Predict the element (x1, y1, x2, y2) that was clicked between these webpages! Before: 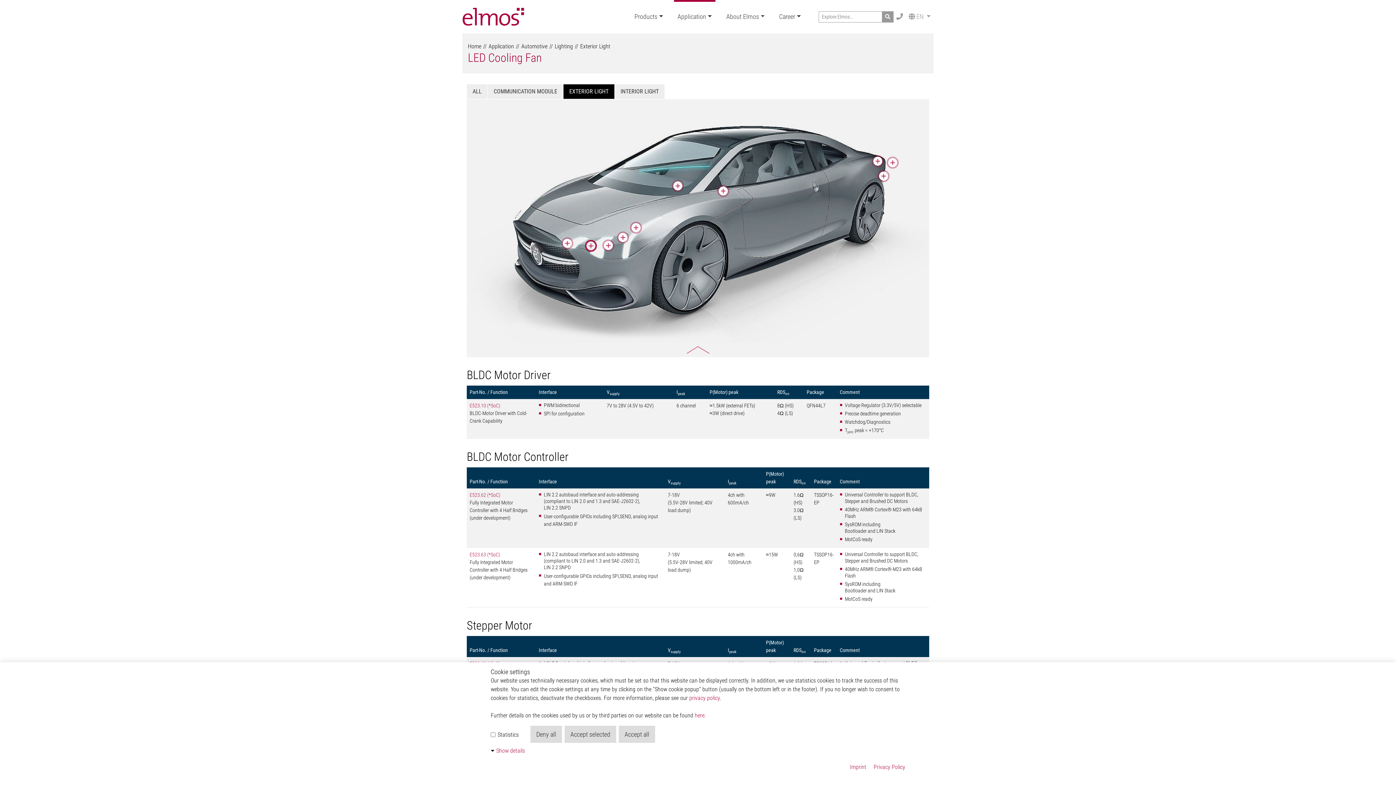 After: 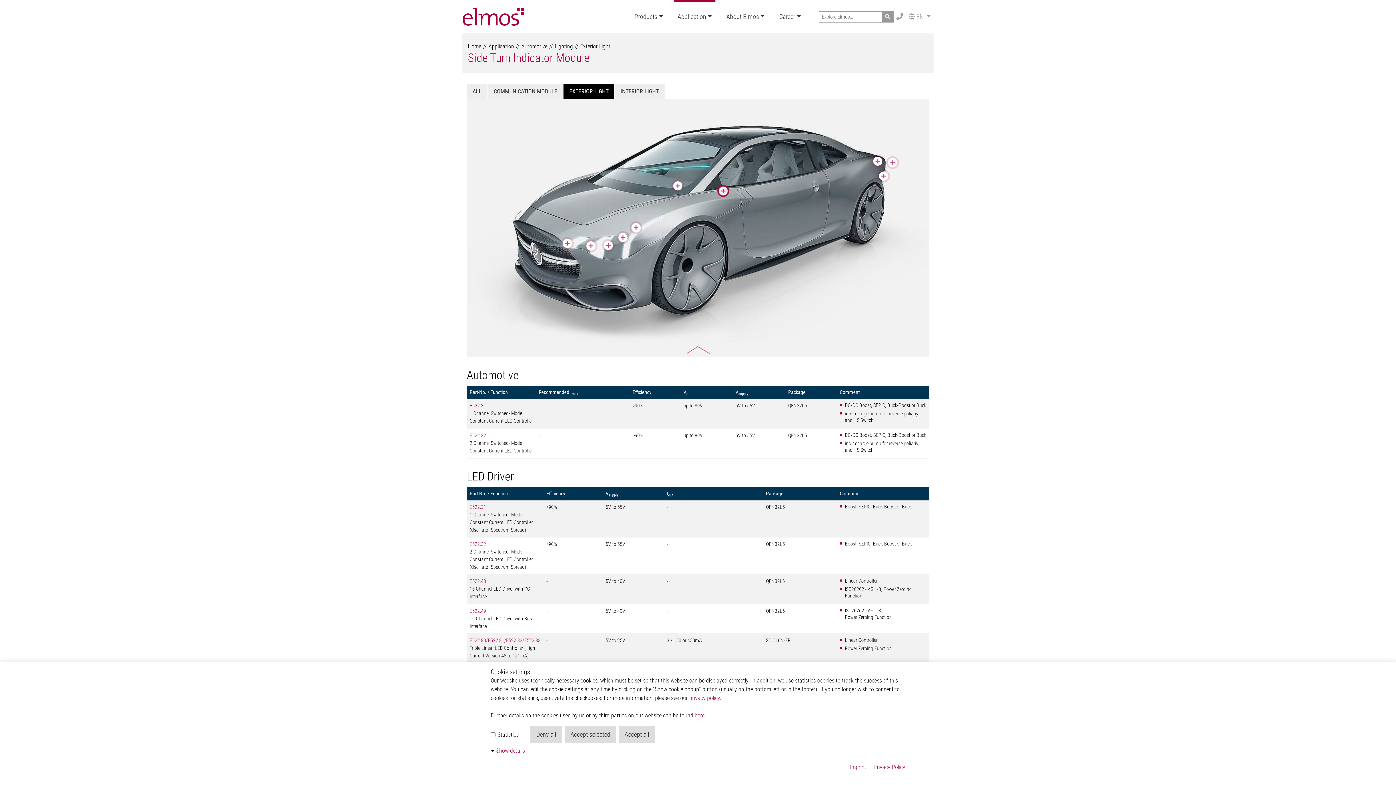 Action: label: Turn Indicator bbox: (718, 186, 728, 195)